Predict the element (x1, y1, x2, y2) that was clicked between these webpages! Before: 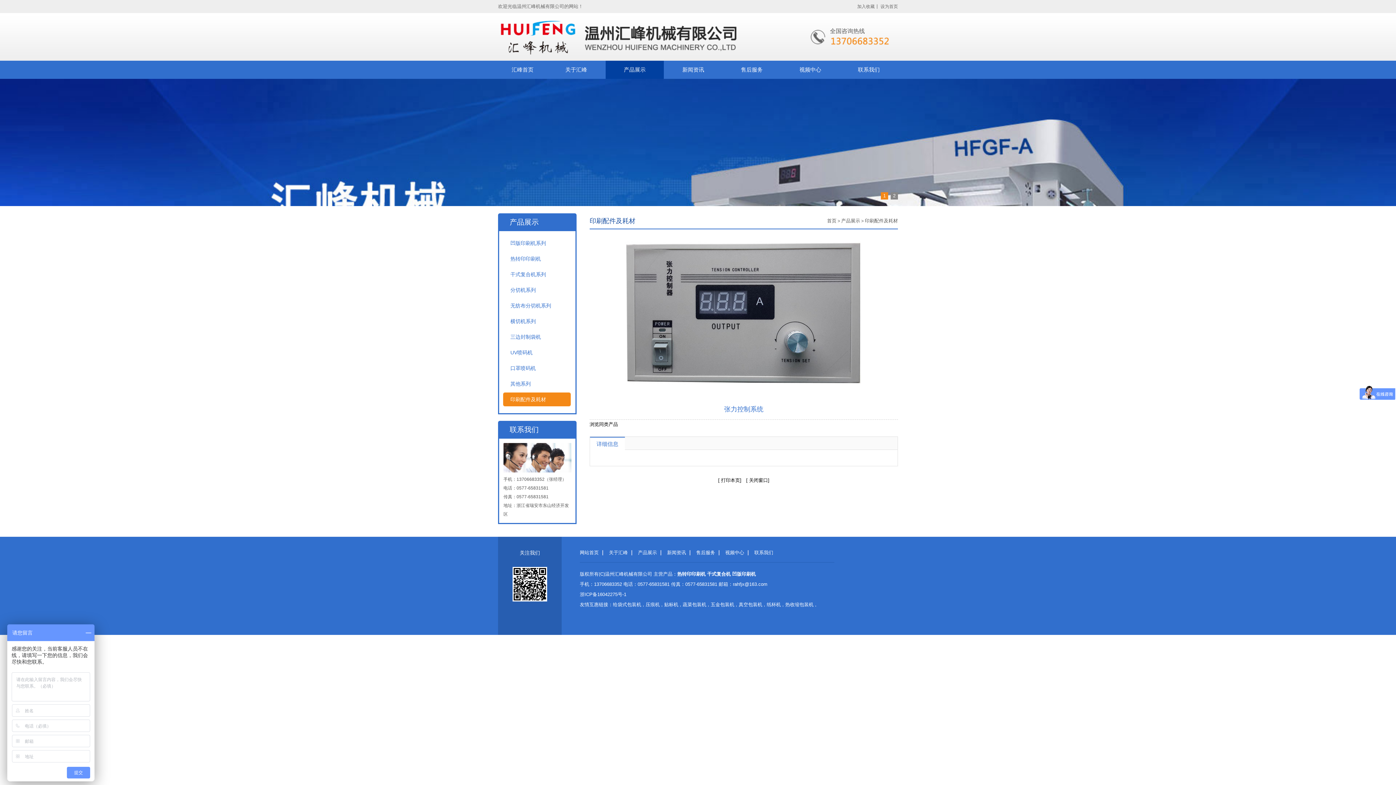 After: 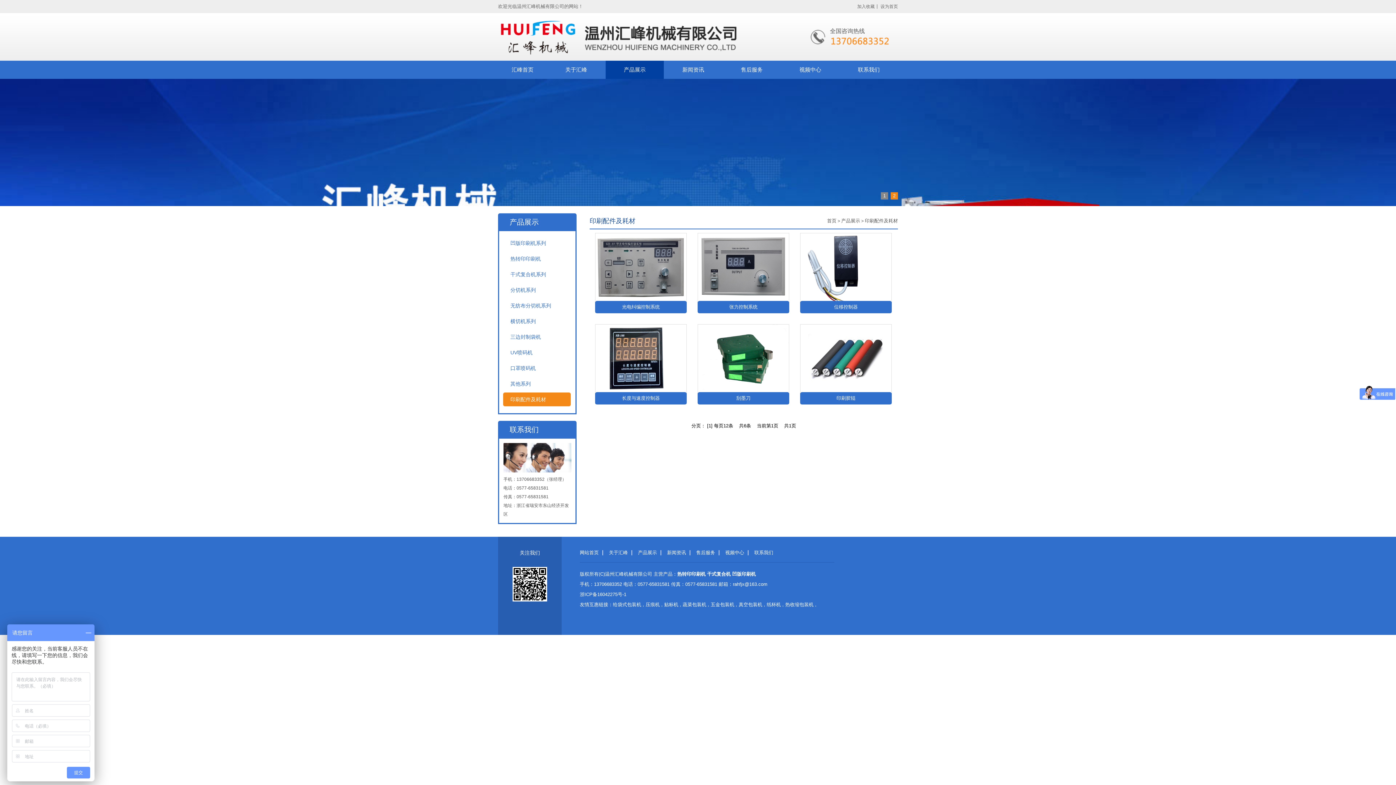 Action: bbox: (503, 392, 570, 406) label: 印刷配件及耗材